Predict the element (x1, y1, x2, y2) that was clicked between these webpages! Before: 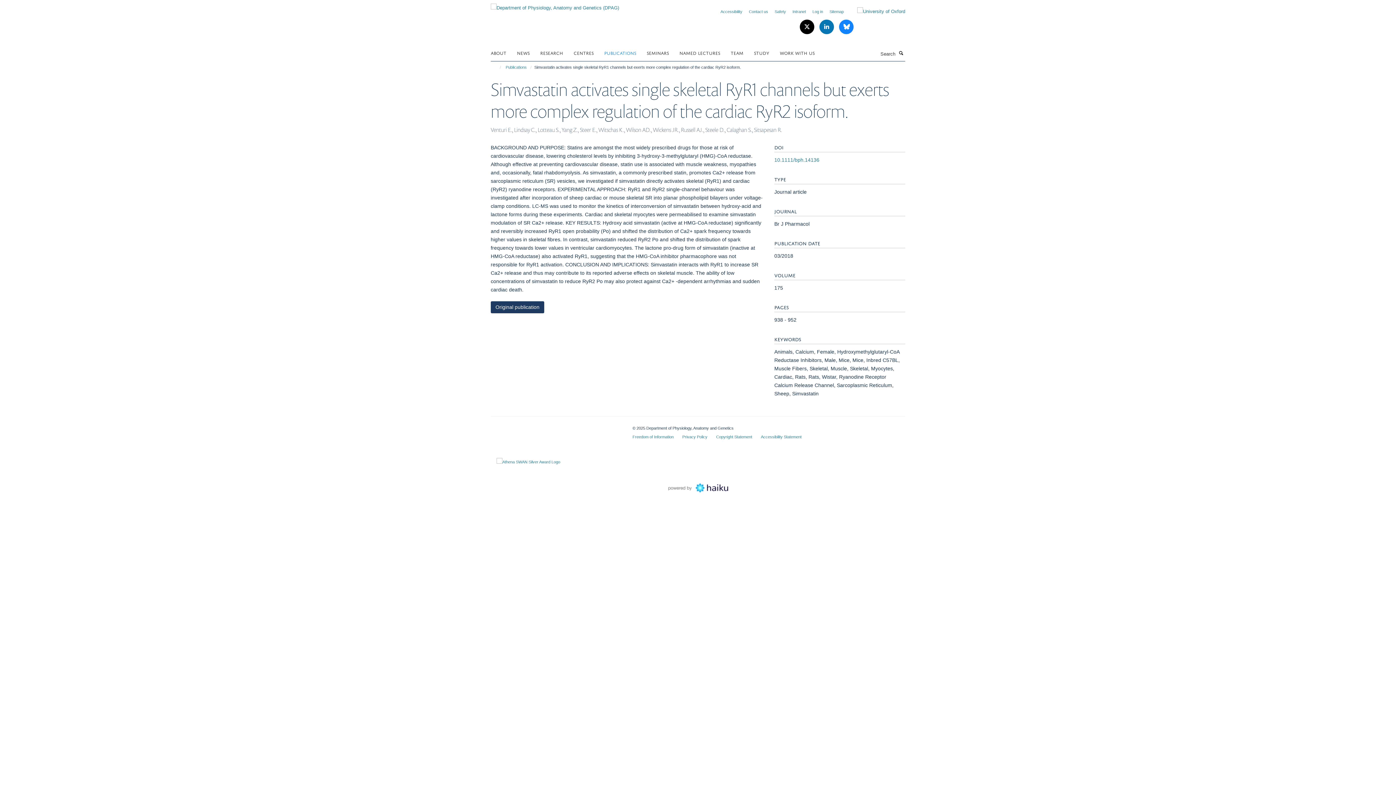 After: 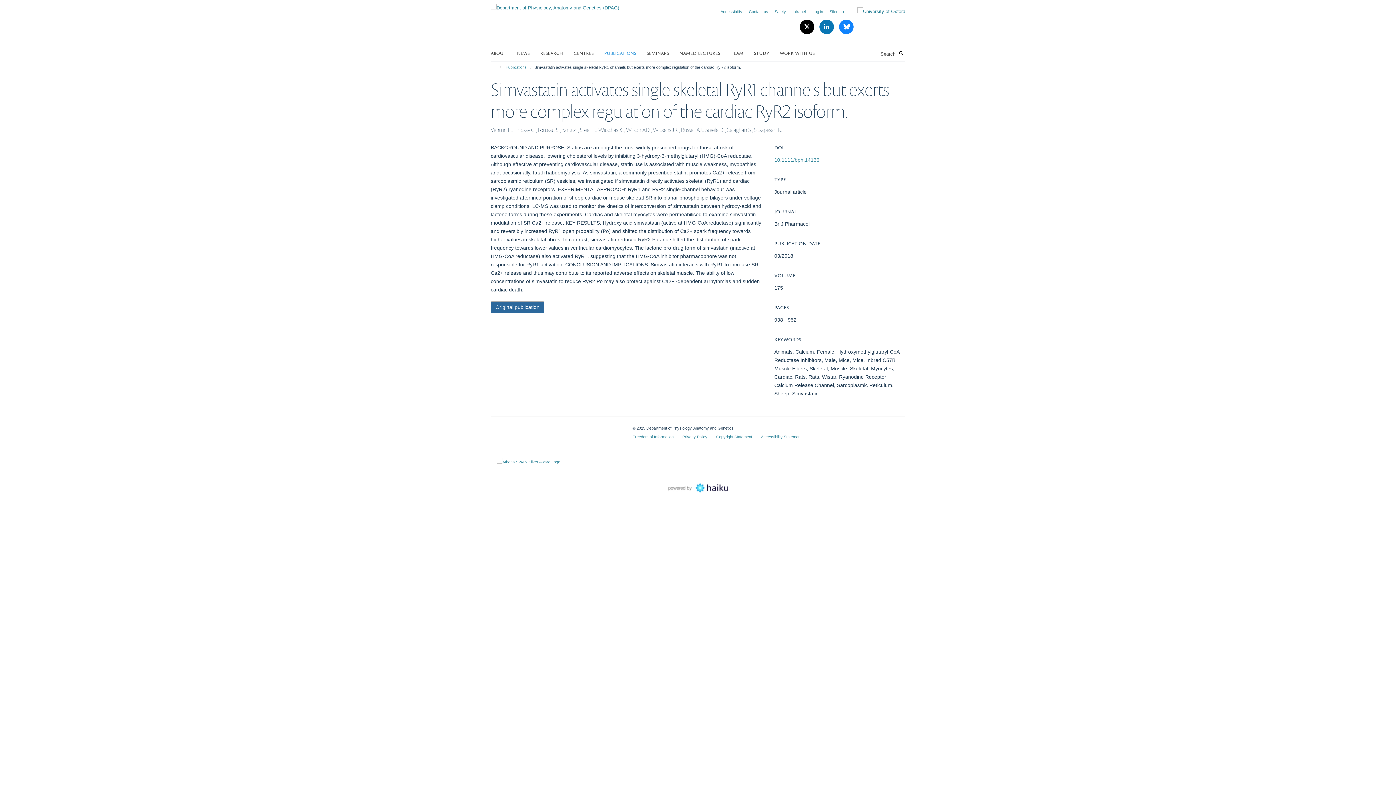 Action: label: Original publication bbox: (490, 301, 544, 313)